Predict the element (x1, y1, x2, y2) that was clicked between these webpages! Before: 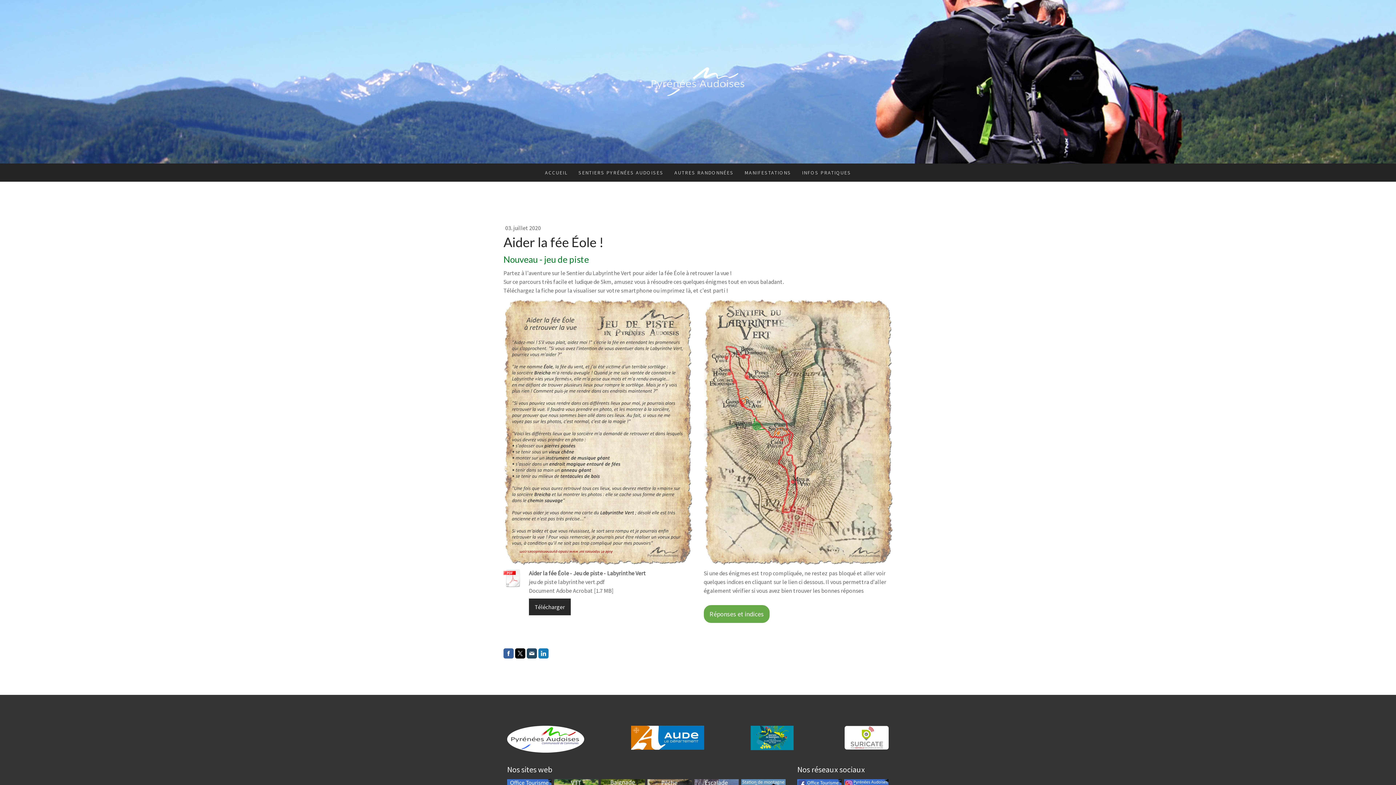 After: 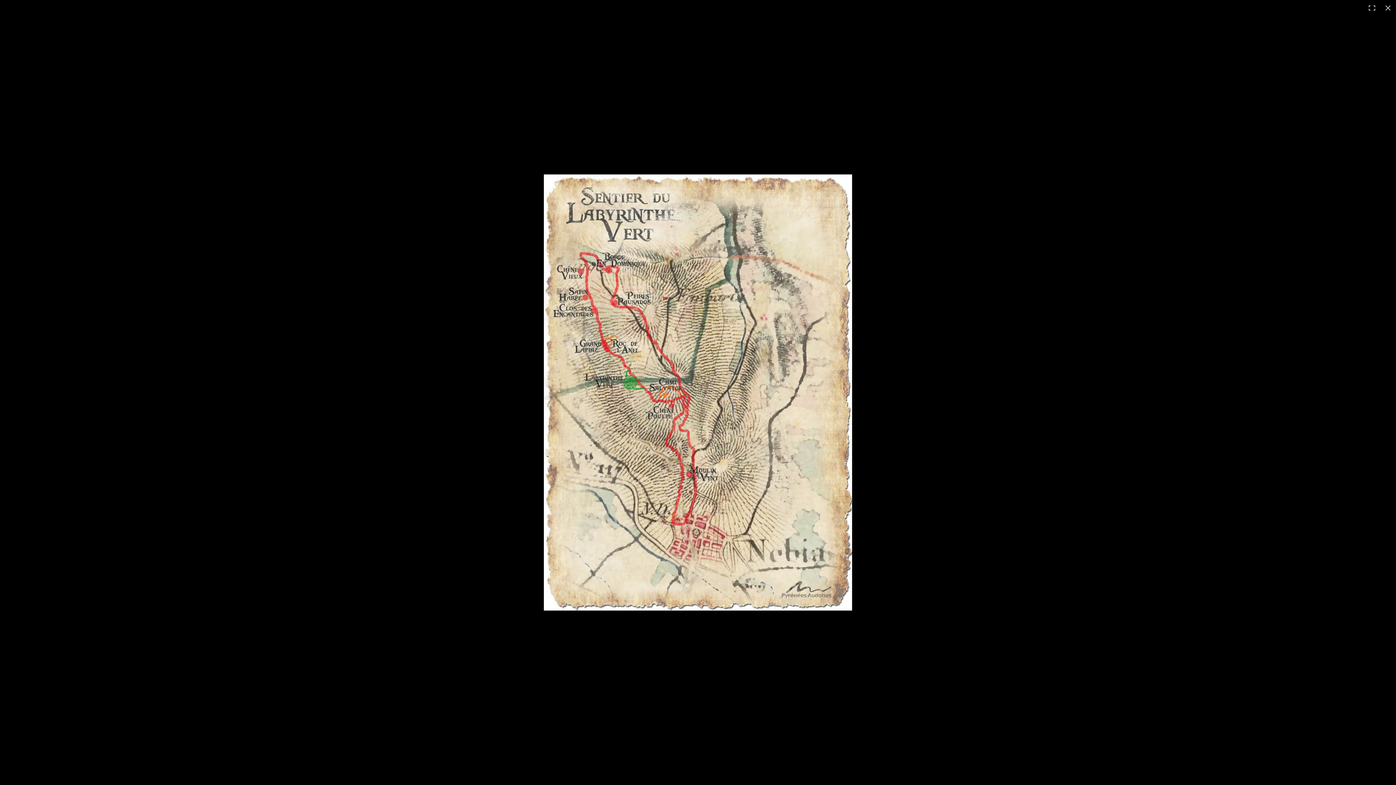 Action: bbox: (703, 299, 892, 306)